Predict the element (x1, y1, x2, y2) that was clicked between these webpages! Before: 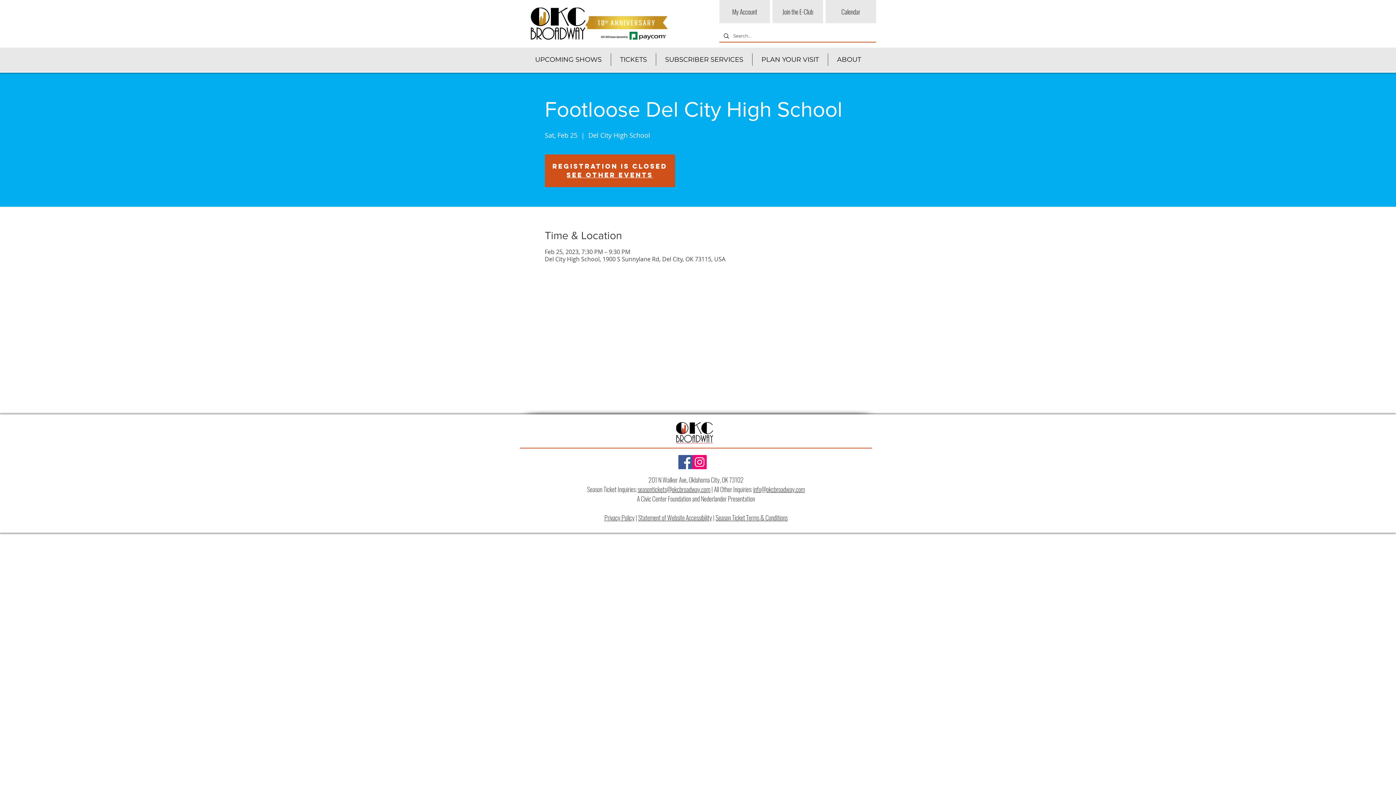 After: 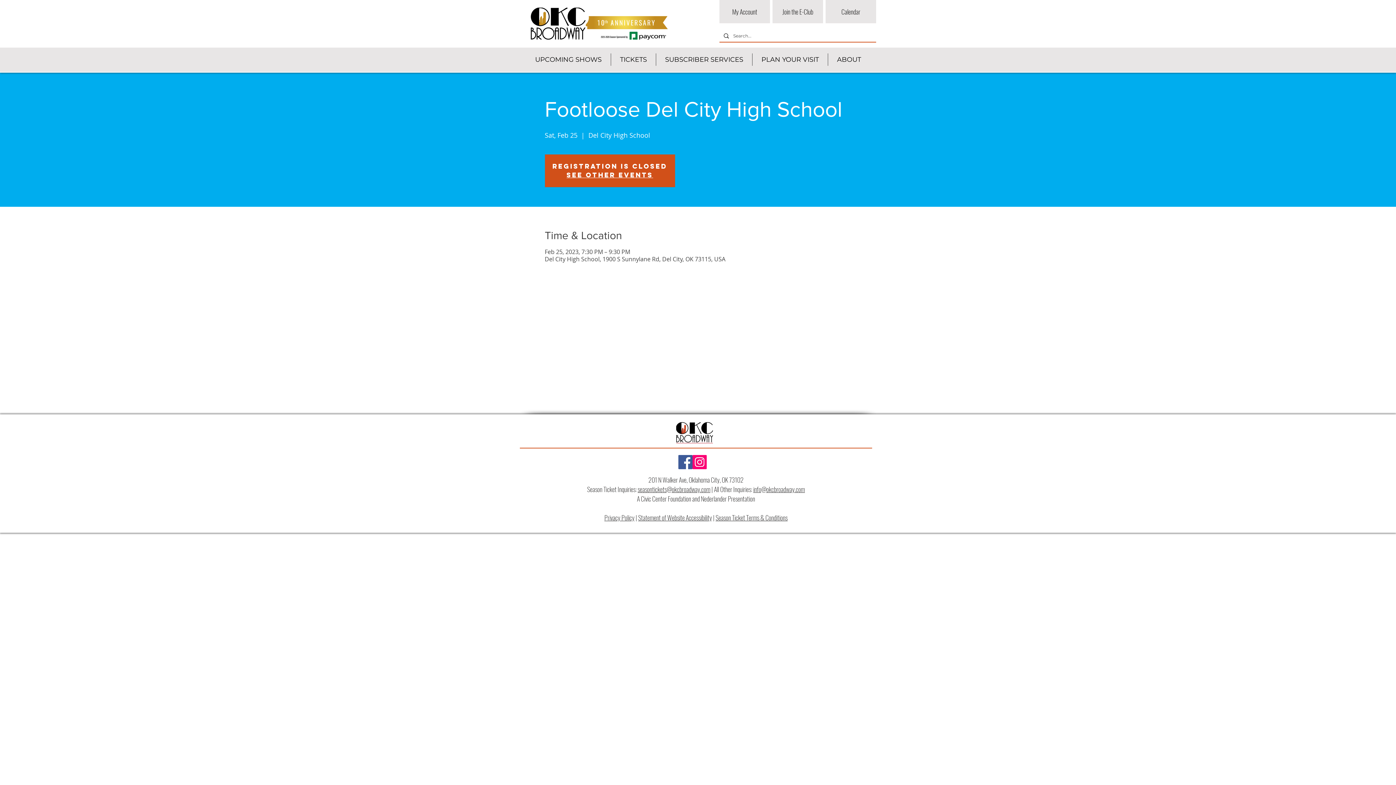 Action: label: Facebook bbox: (678, 455, 692, 469)